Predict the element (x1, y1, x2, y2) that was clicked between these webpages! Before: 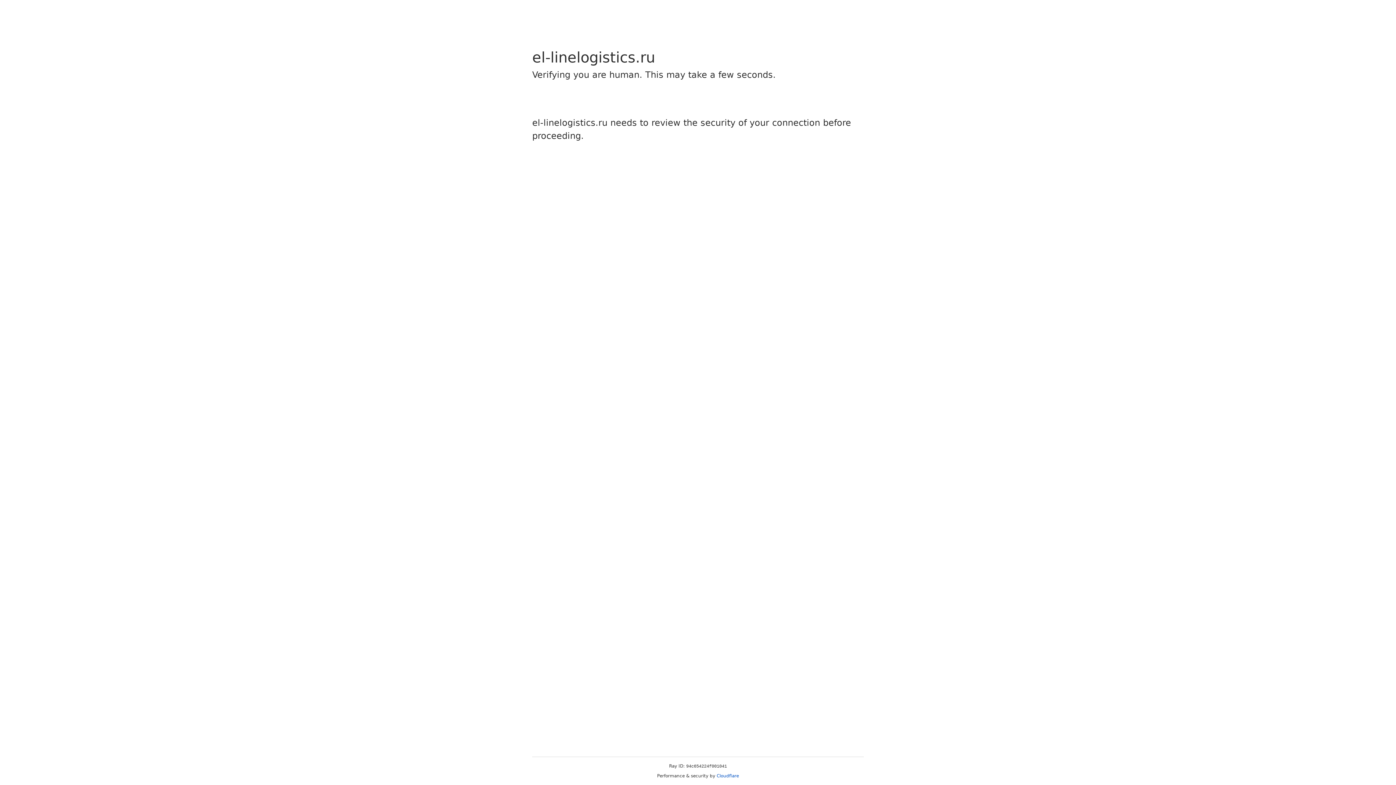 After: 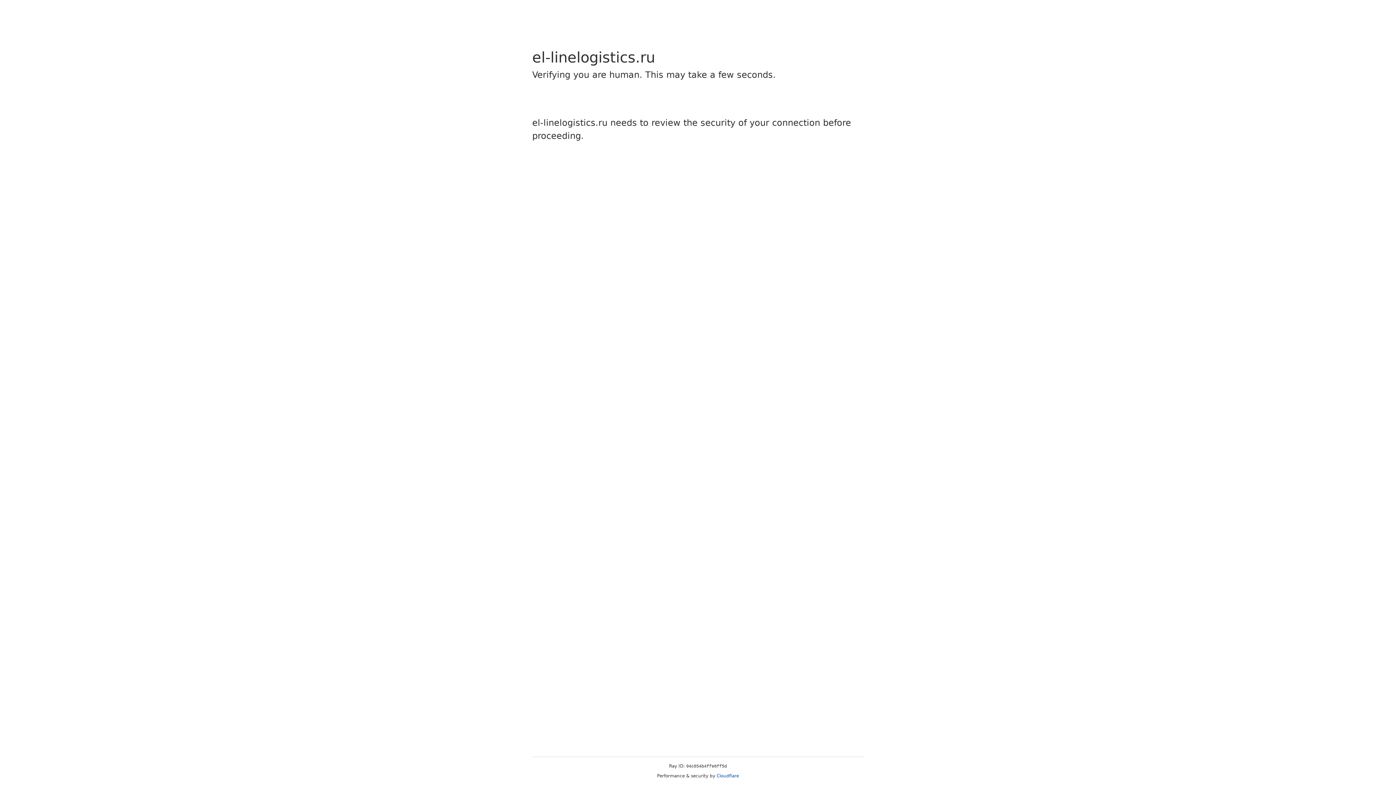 Action: bbox: (716, 773, 739, 778) label: Cloudflare